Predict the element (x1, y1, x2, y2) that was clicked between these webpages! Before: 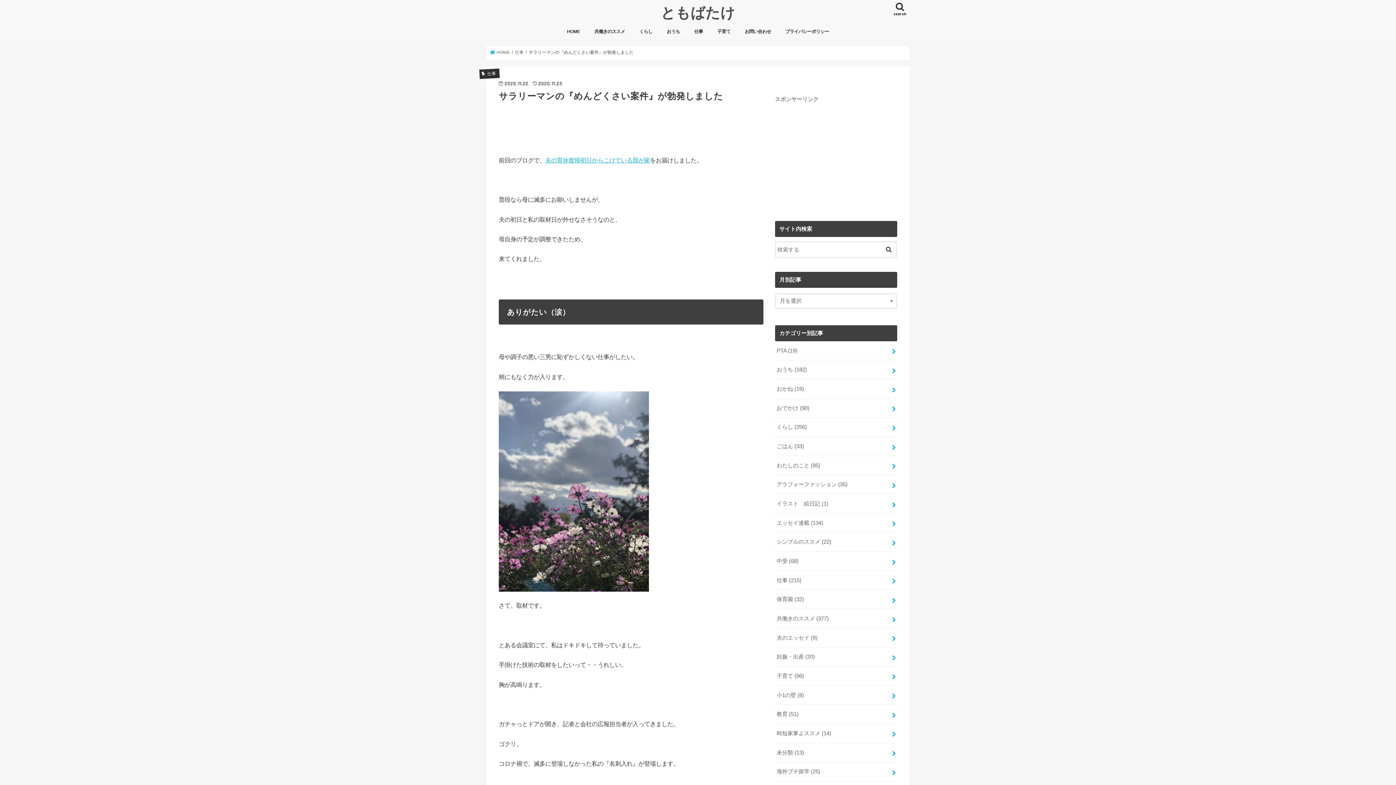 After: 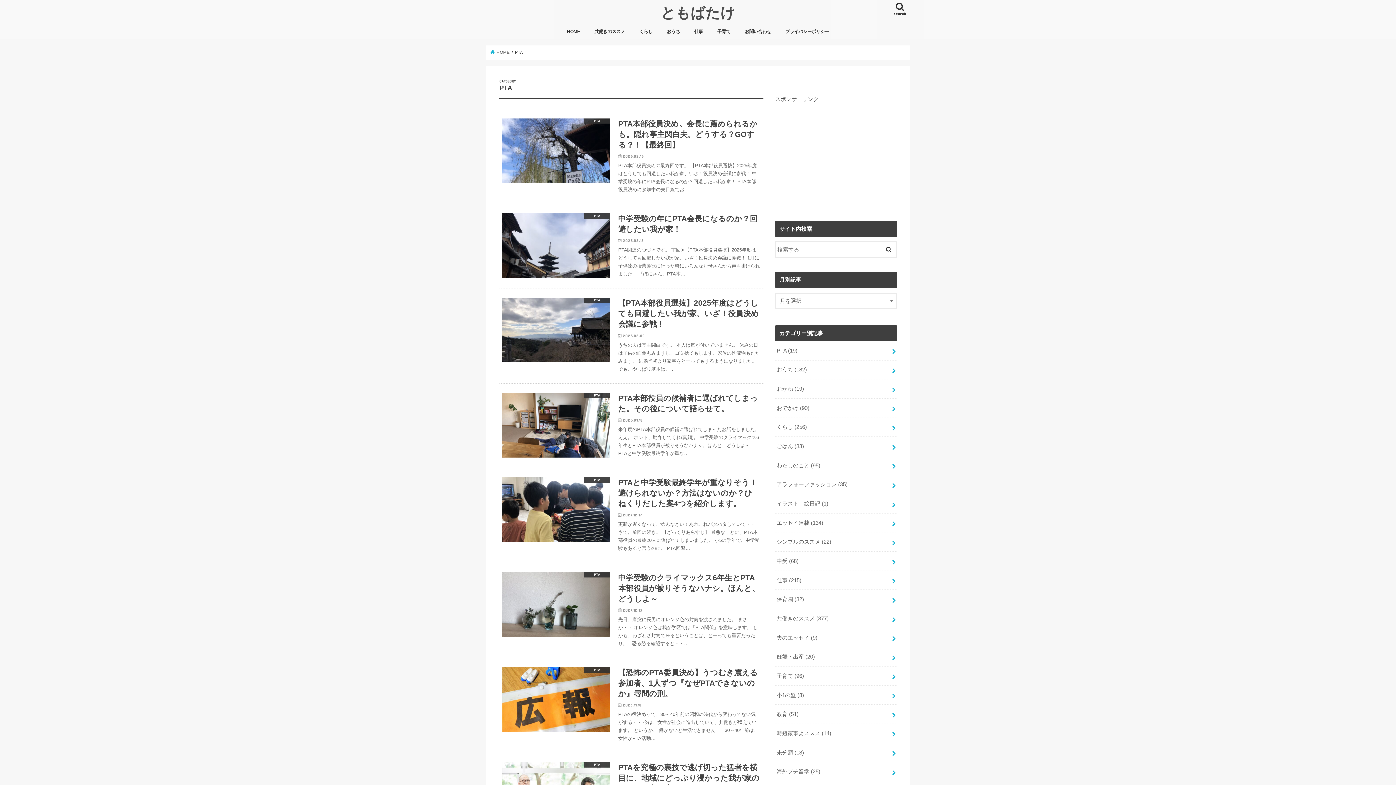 Action: label: PTA (19) bbox: (775, 341, 897, 360)